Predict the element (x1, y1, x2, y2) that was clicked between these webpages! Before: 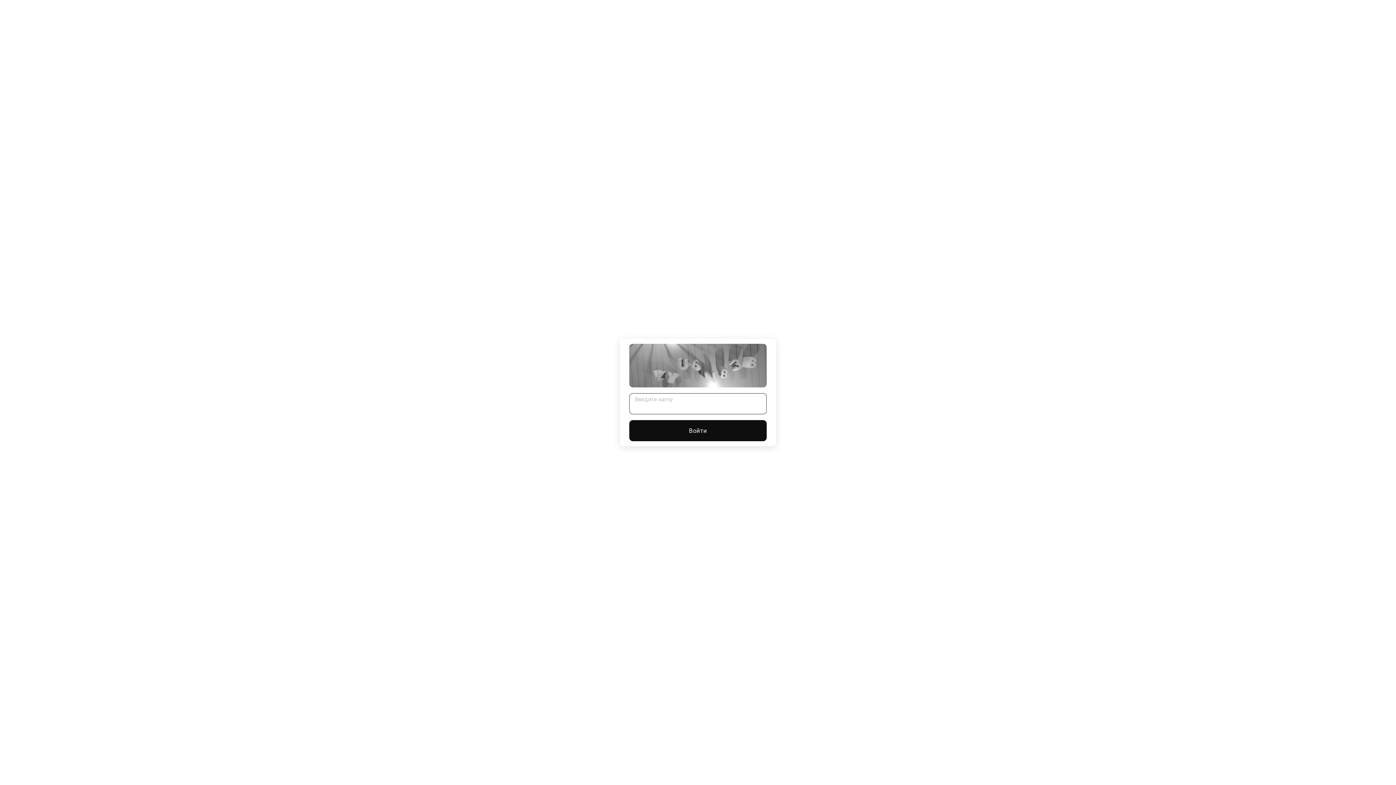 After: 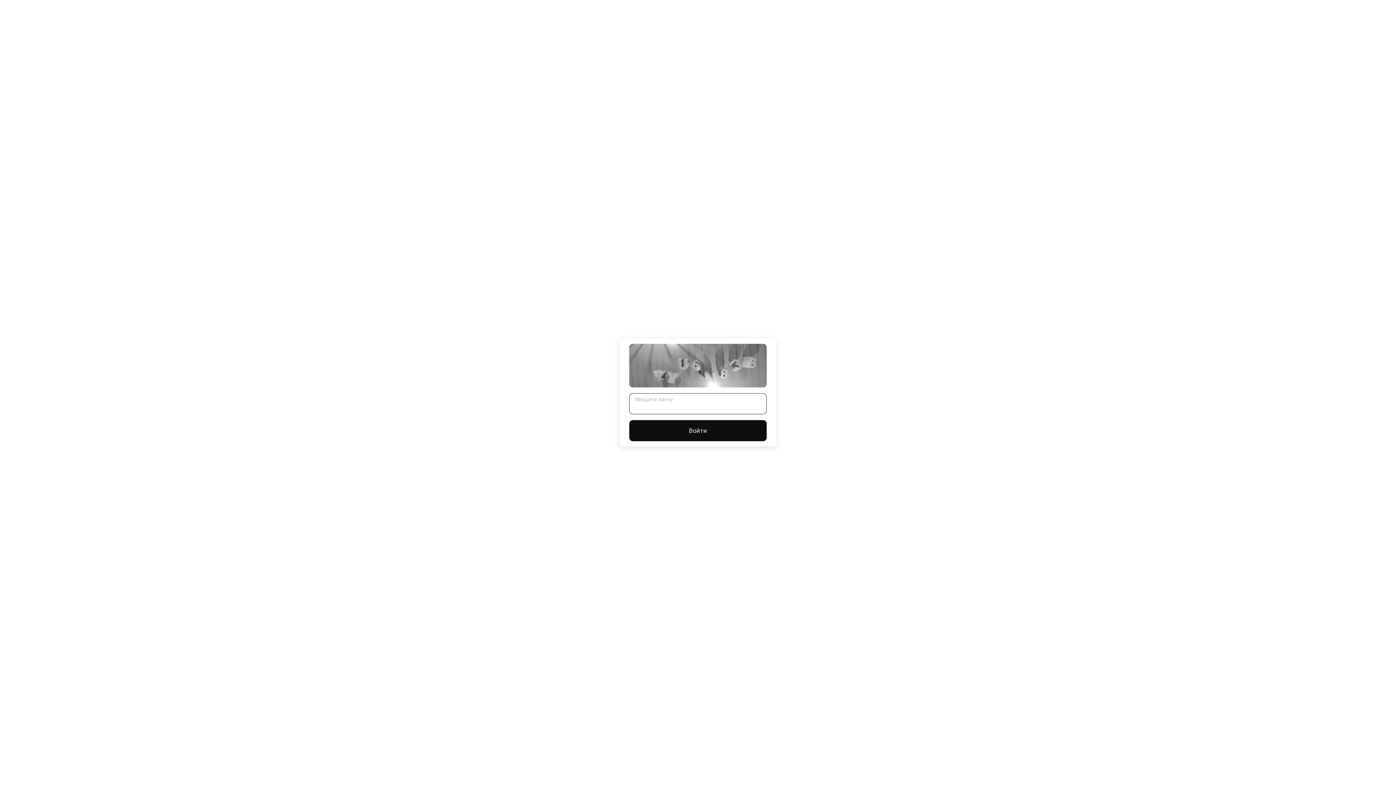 Action: label: Войти bbox: (629, 420, 766, 441)